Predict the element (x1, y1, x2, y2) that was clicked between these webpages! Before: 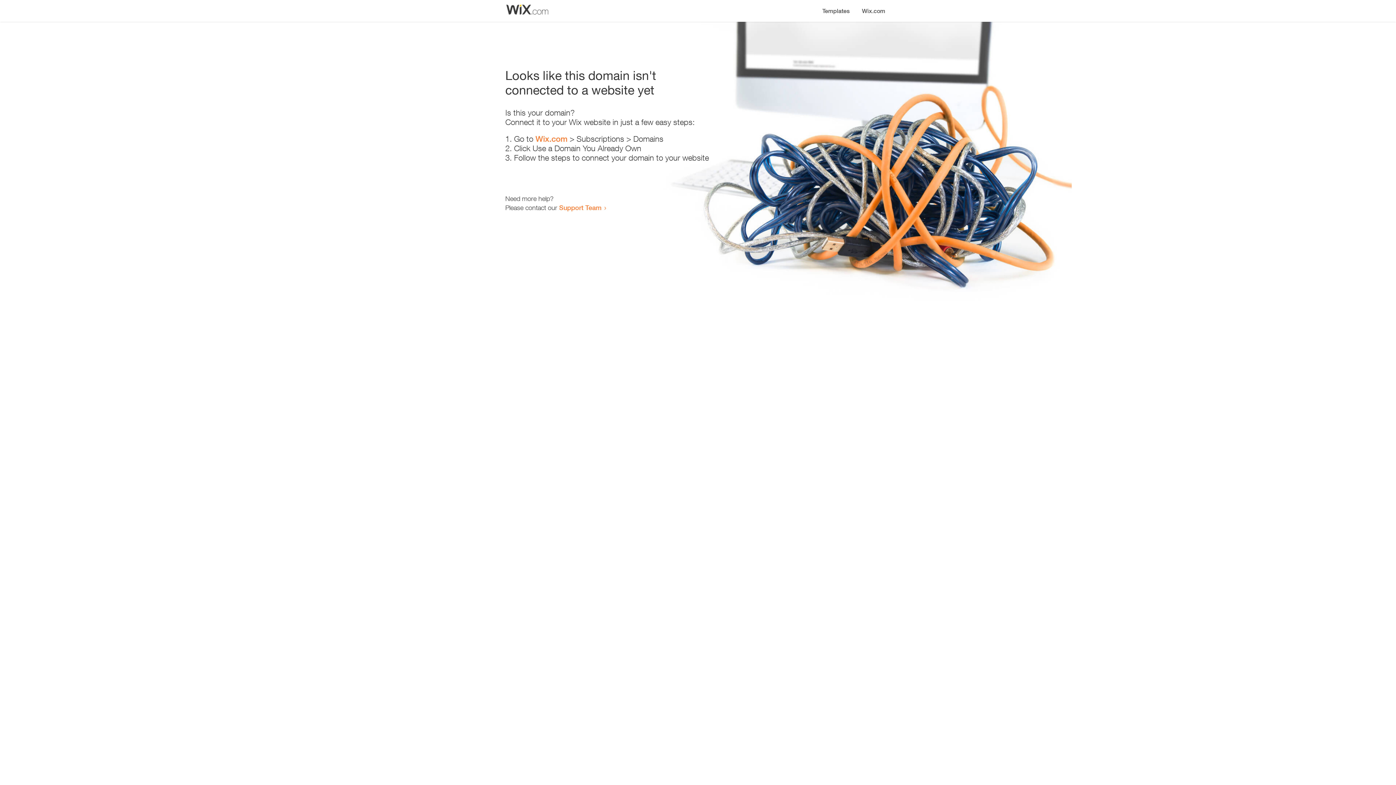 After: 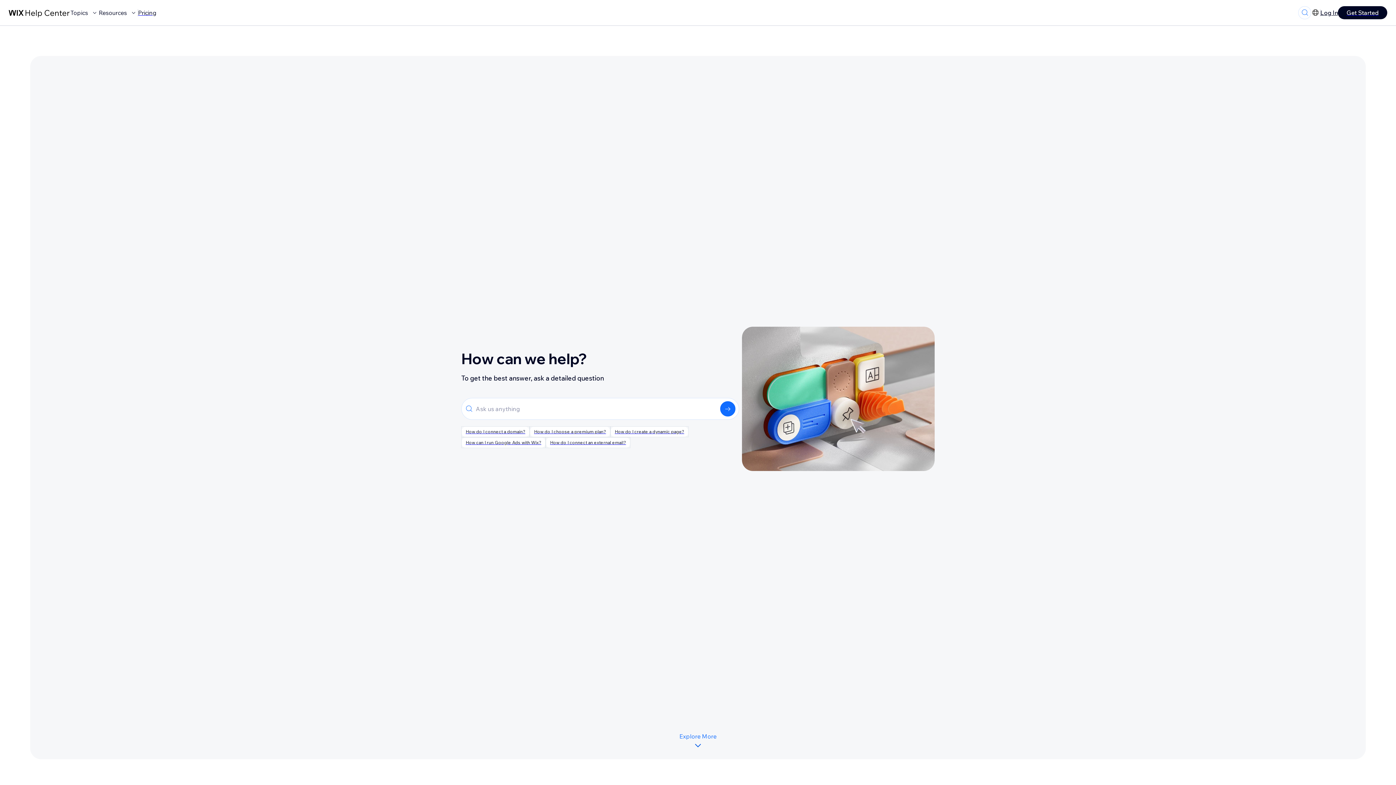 Action: bbox: (559, 203, 601, 211) label: Support Team